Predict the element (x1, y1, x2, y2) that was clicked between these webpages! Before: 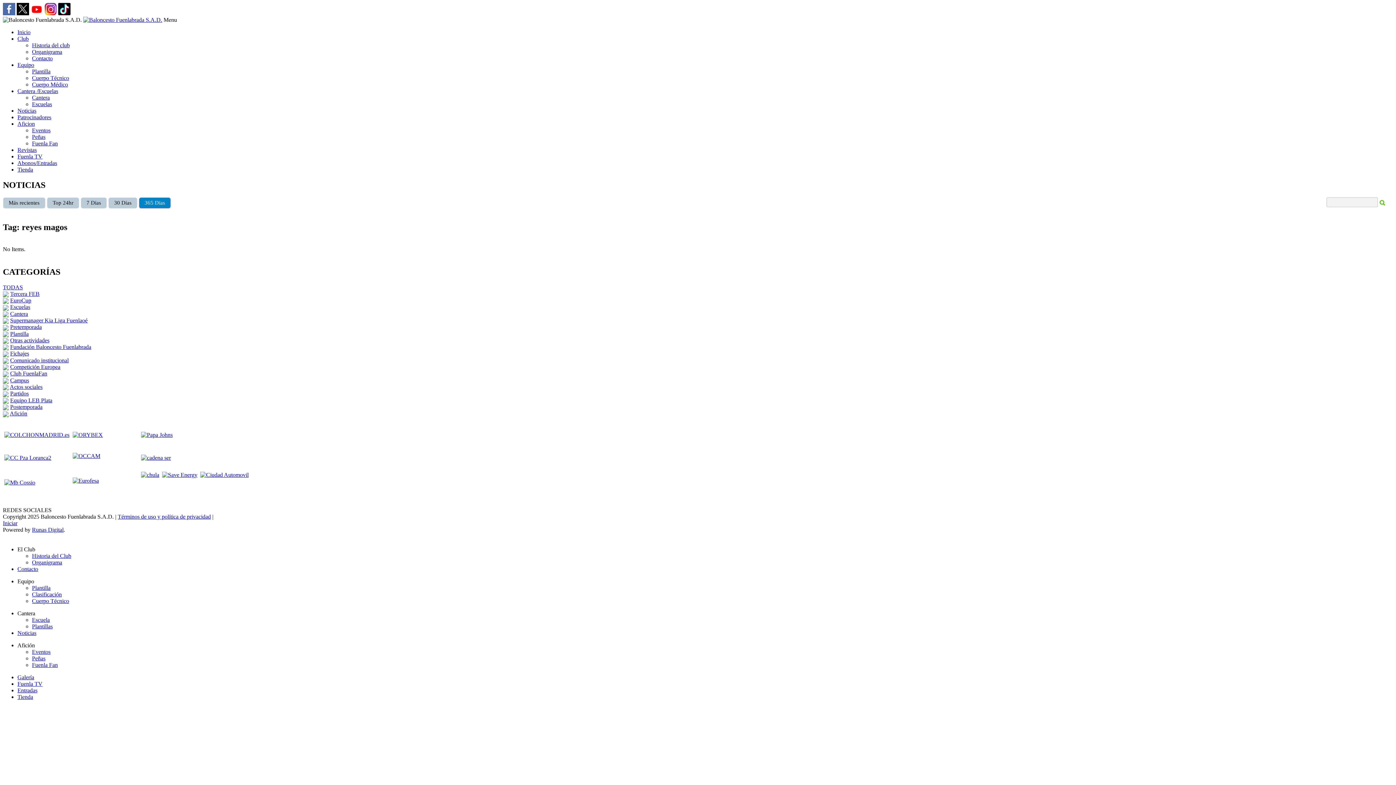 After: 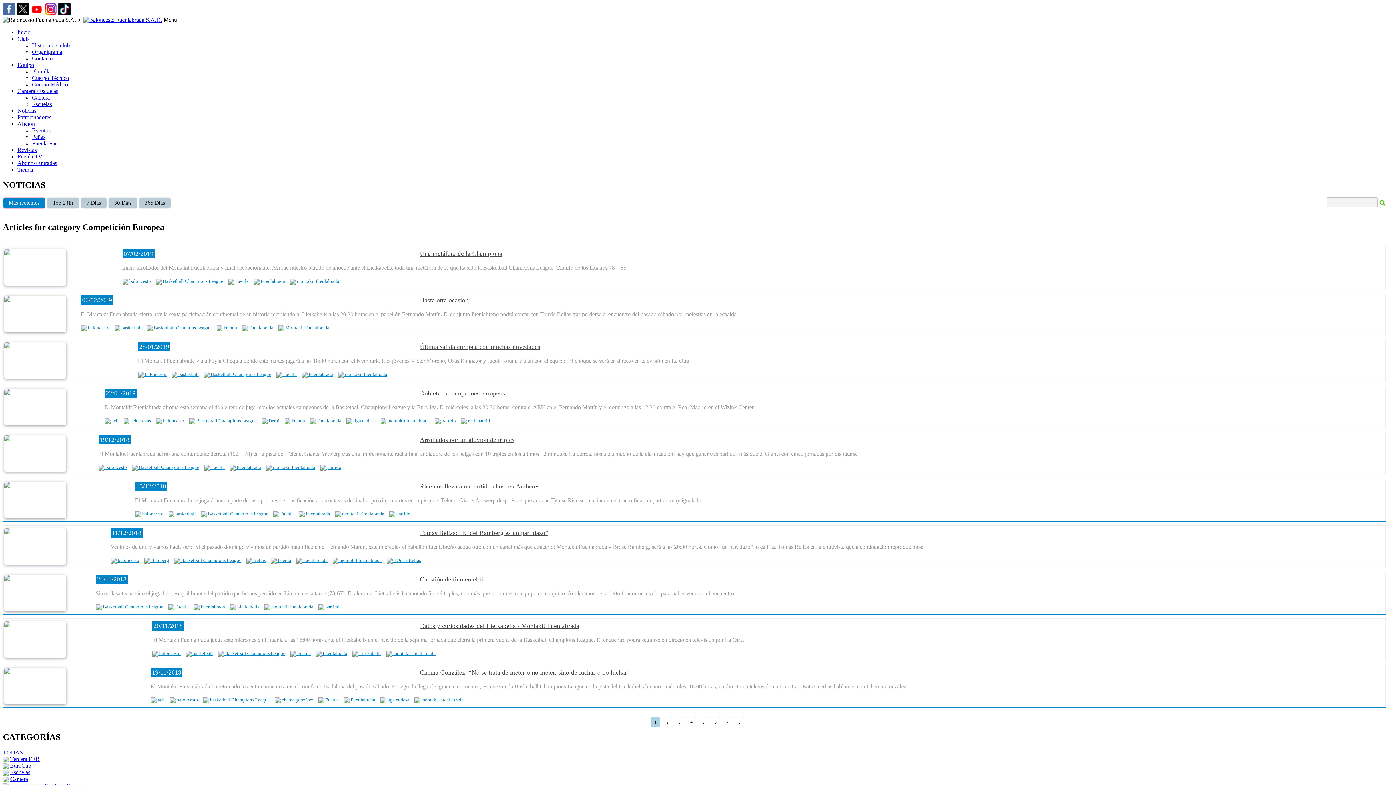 Action: bbox: (10, 364, 60, 370) label: Competición Europea